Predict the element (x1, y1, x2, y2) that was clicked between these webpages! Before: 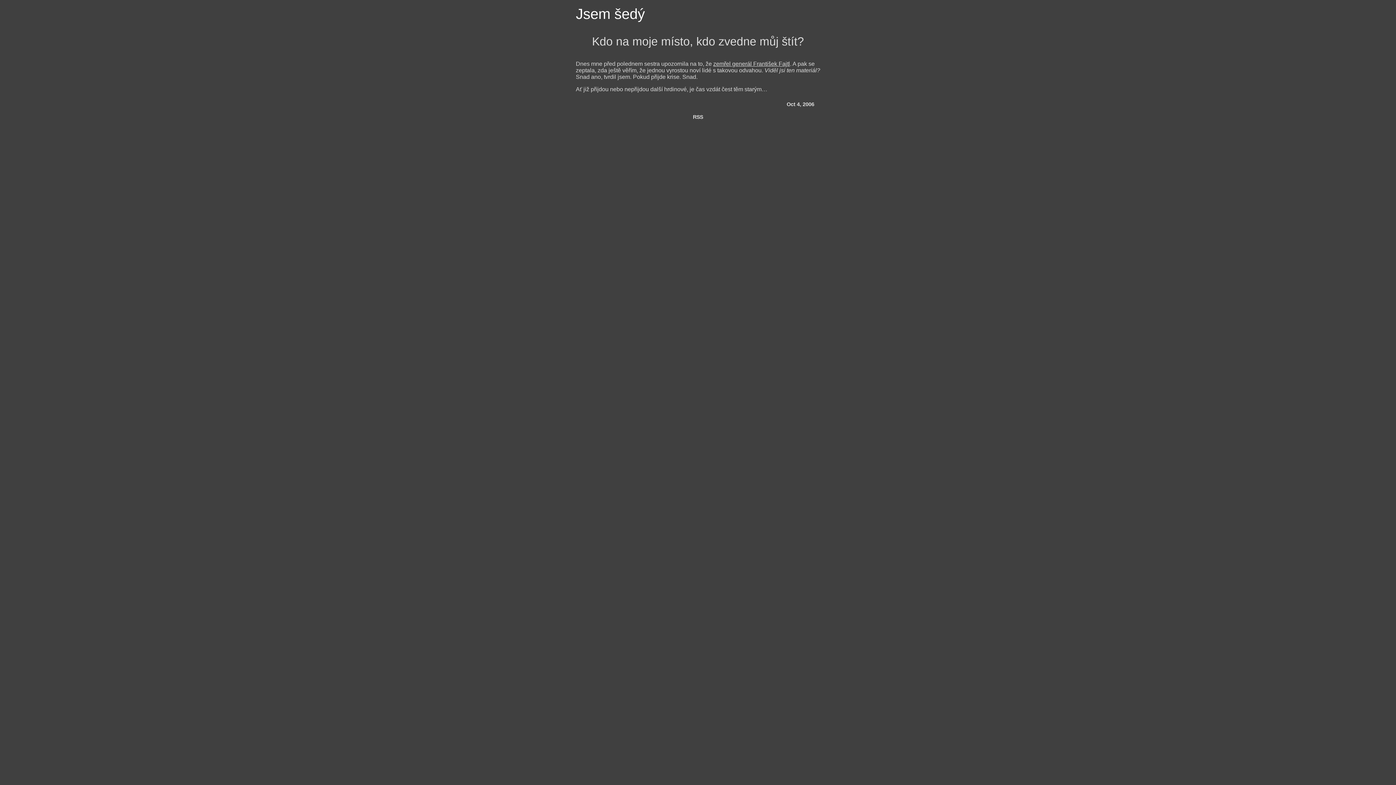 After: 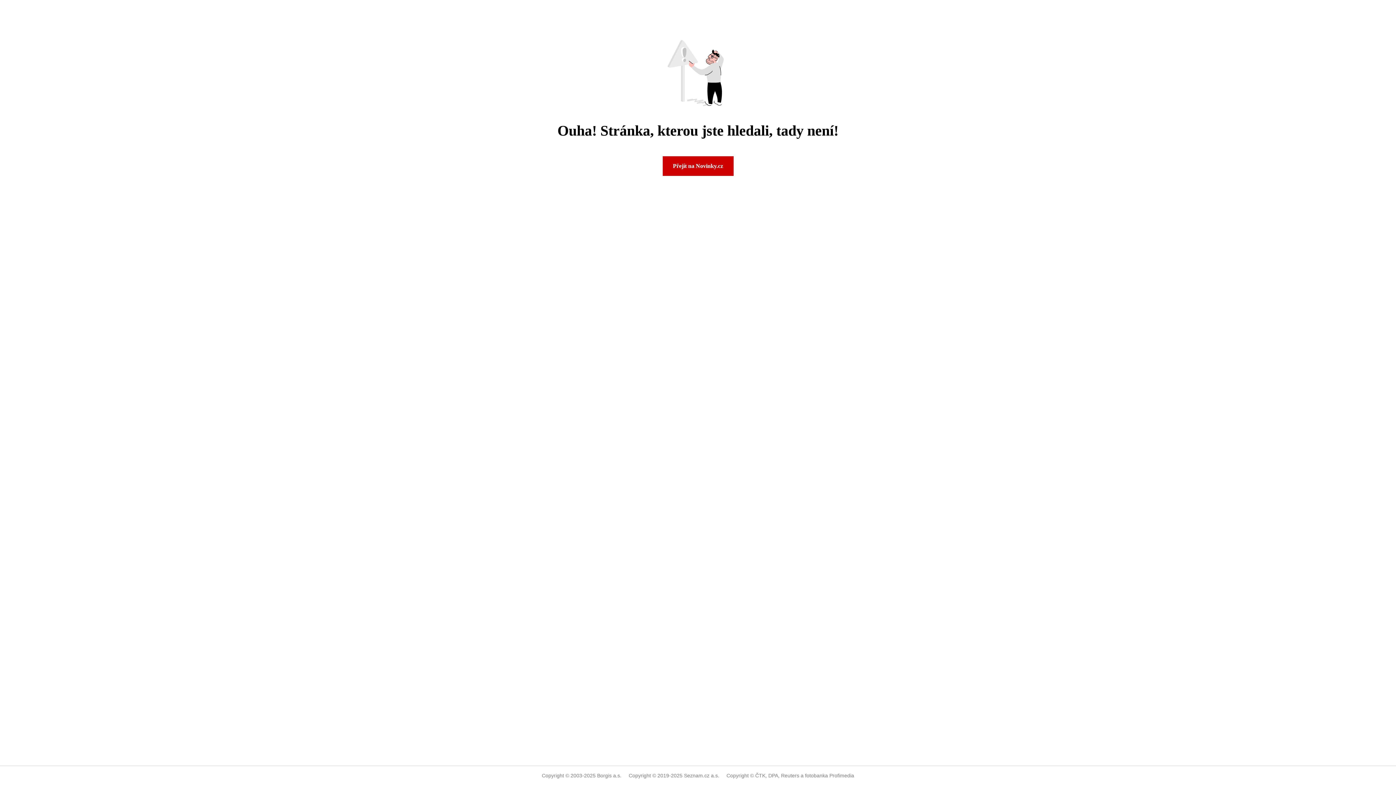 Action: label: zemřel generál František Fajtl bbox: (713, 60, 790, 66)